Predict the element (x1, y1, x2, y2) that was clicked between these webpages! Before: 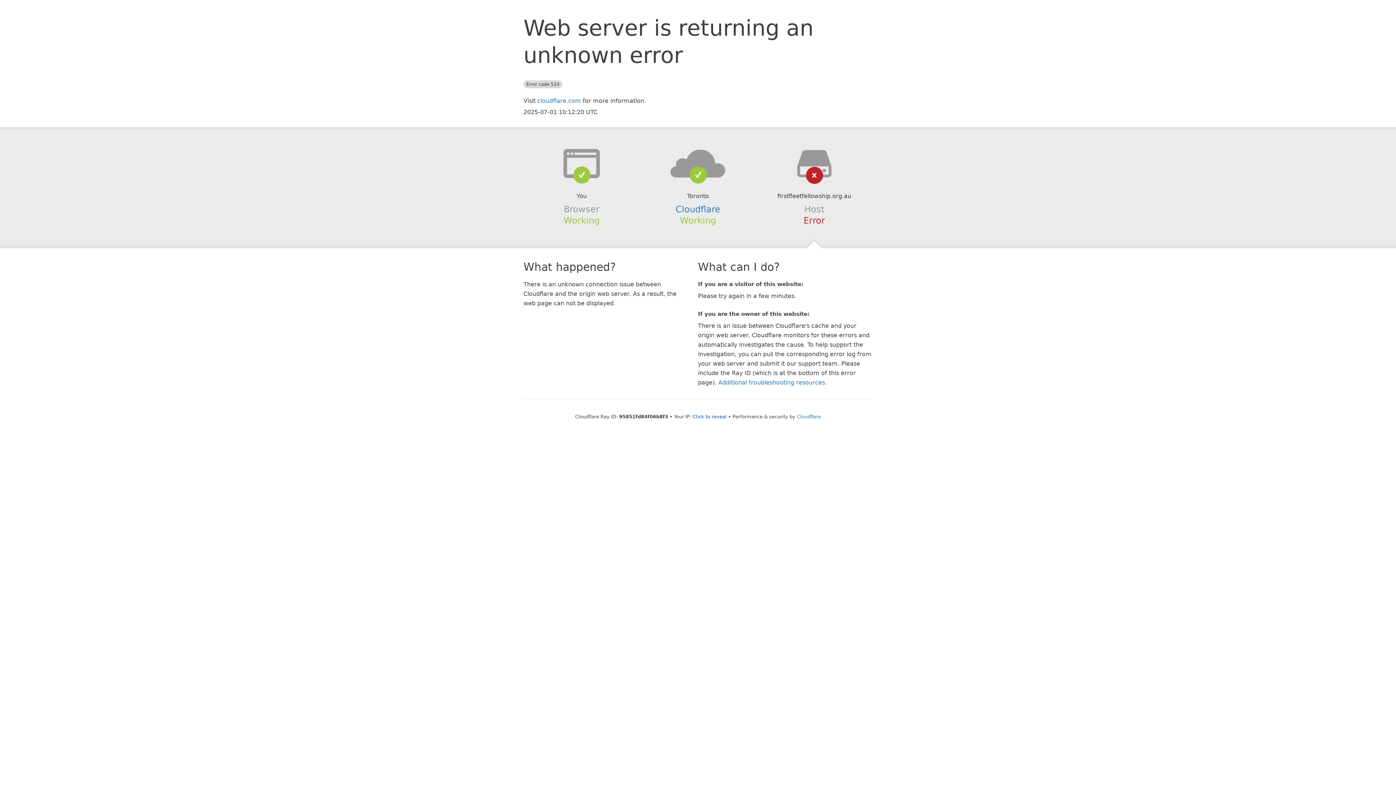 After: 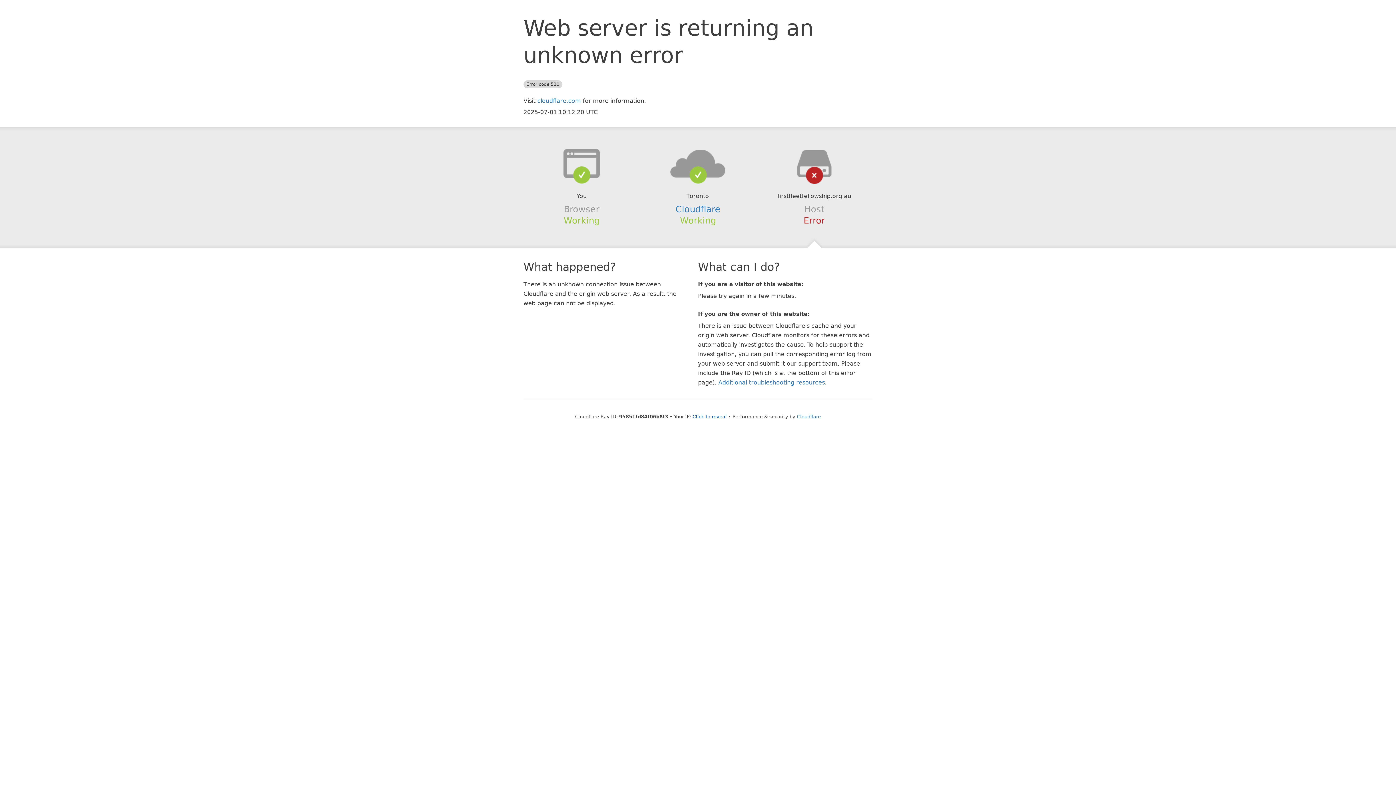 Action: bbox: (639, 148, 756, 178)